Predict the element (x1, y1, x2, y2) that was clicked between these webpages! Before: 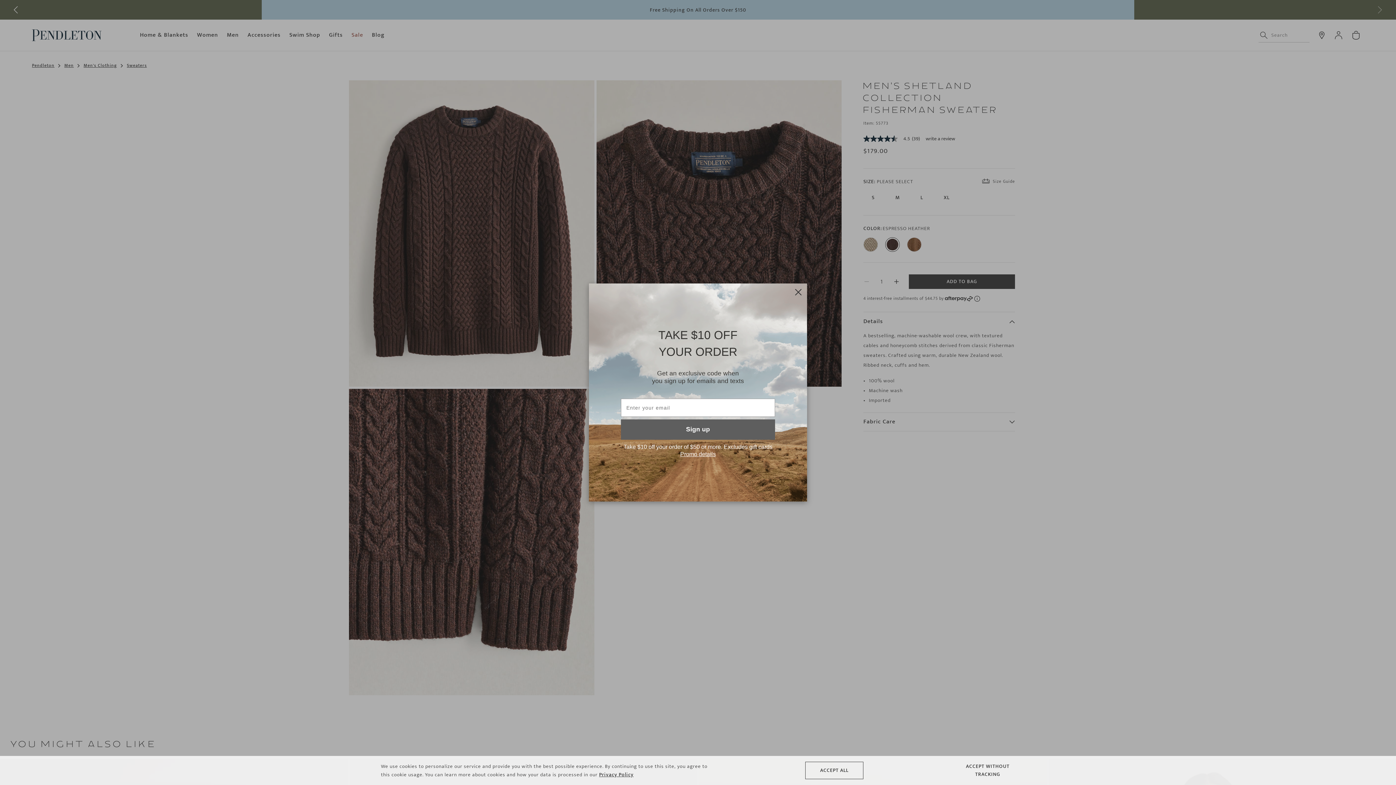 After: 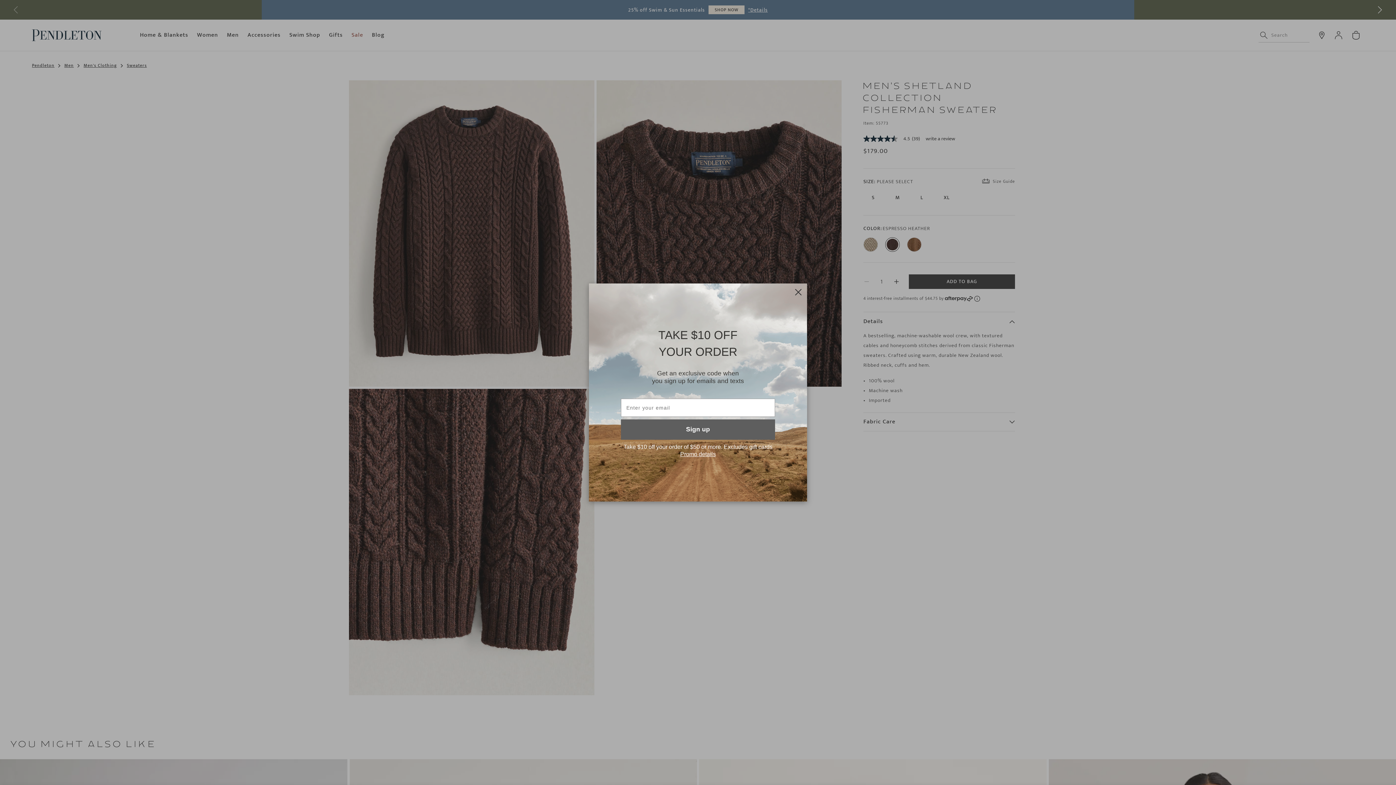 Action: bbox: (805, 762, 863, 779) label: ACCEPT ALL